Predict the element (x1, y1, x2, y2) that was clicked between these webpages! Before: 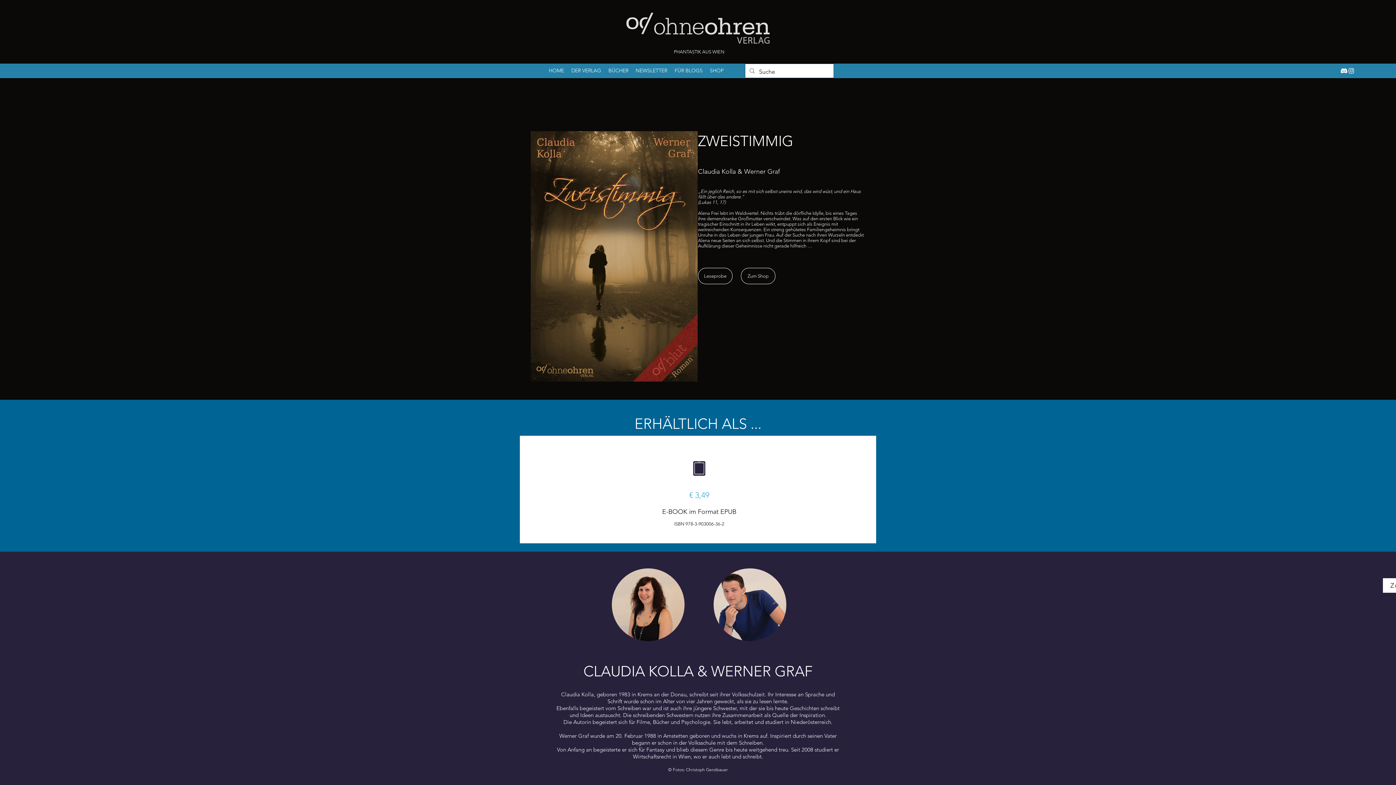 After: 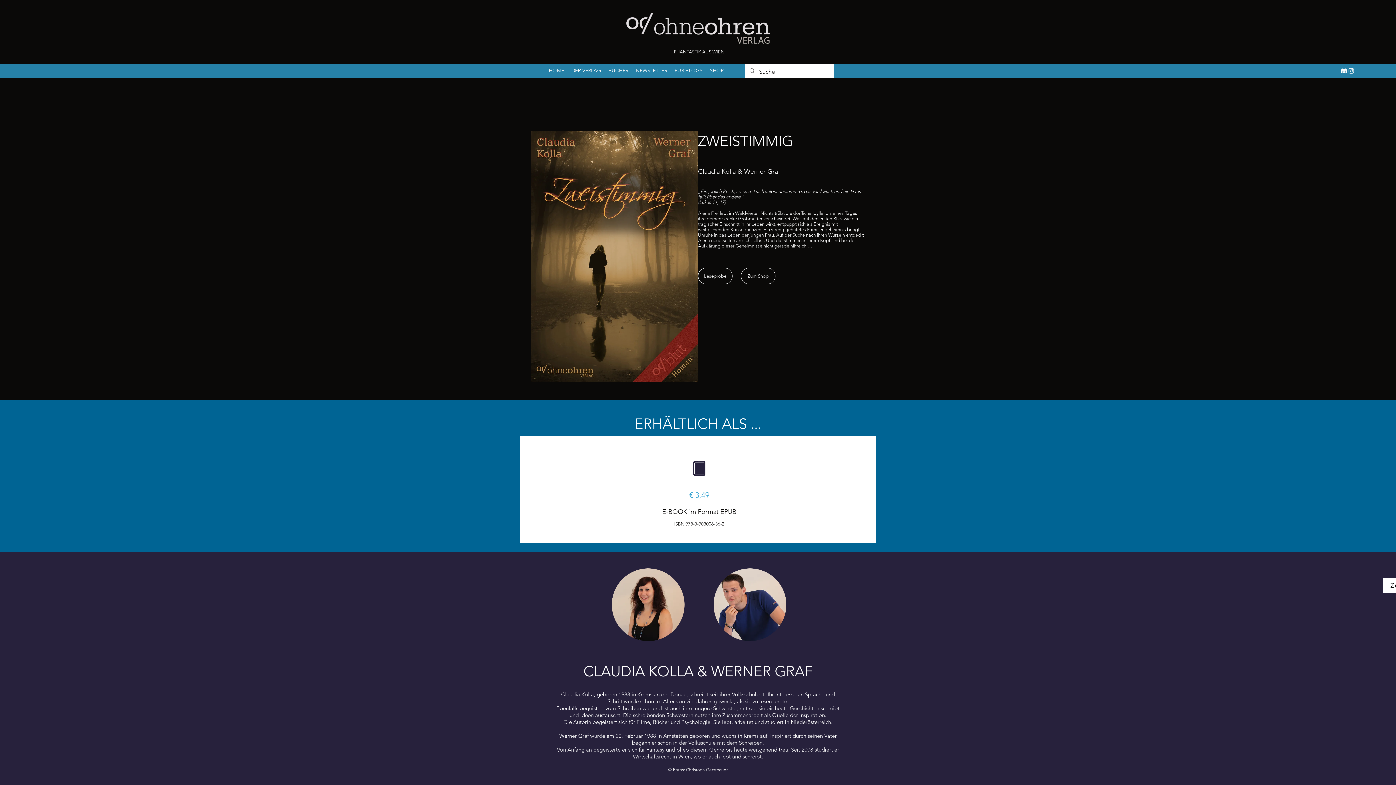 Action: label: instagram bbox: (1348, 67, 1355, 74)